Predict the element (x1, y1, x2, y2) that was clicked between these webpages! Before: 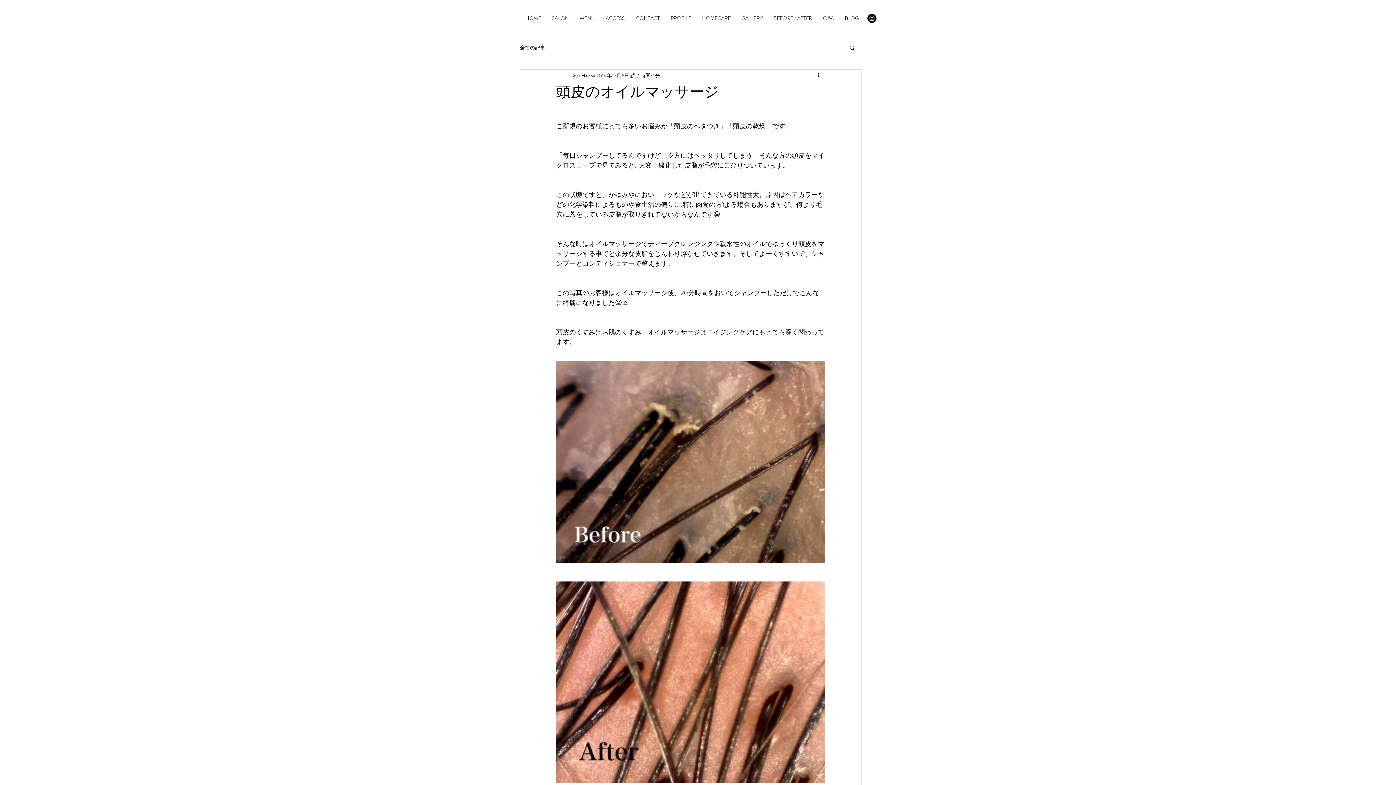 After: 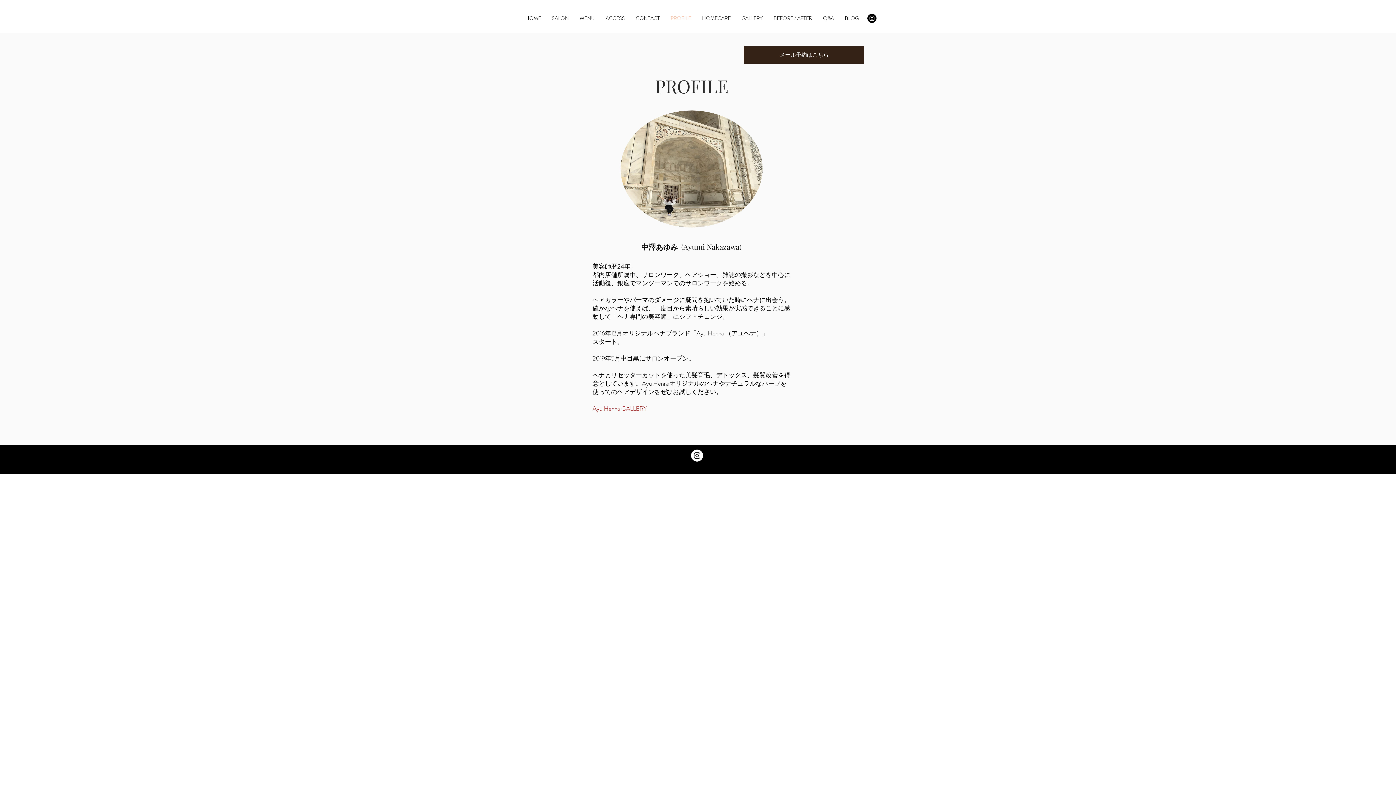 Action: bbox: (665, 13, 696, 23) label: PROFILE